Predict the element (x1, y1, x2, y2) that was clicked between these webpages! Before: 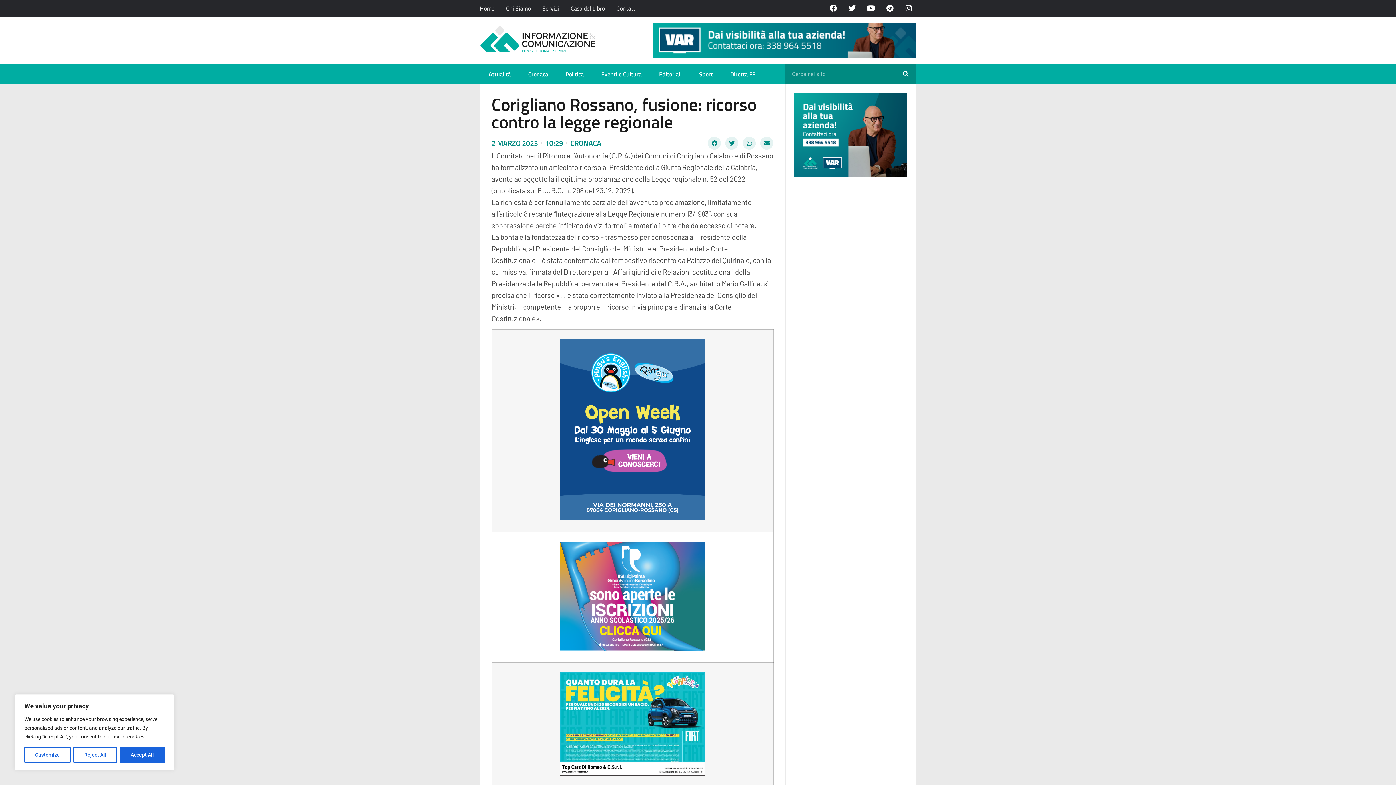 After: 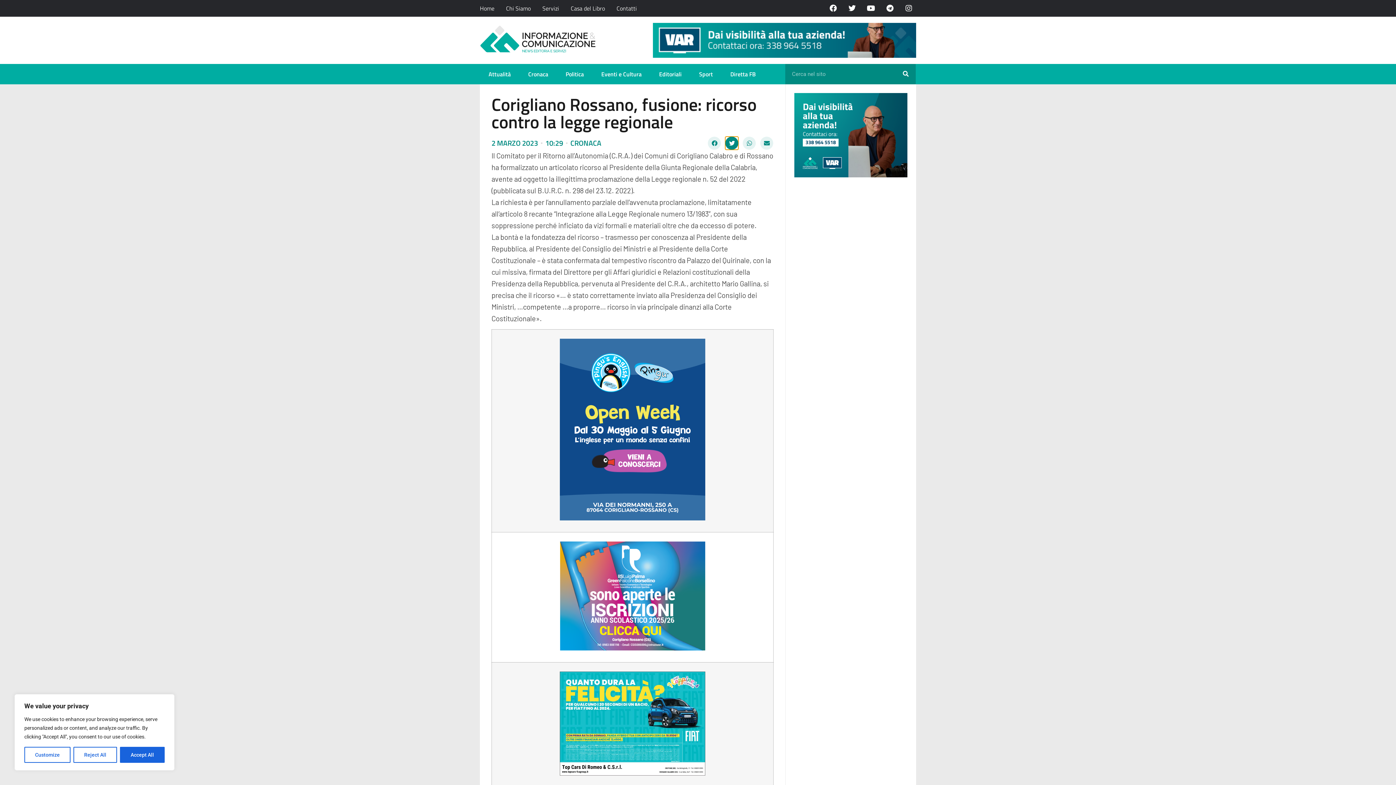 Action: bbox: (725, 136, 738, 149) label: Condividi su twitter